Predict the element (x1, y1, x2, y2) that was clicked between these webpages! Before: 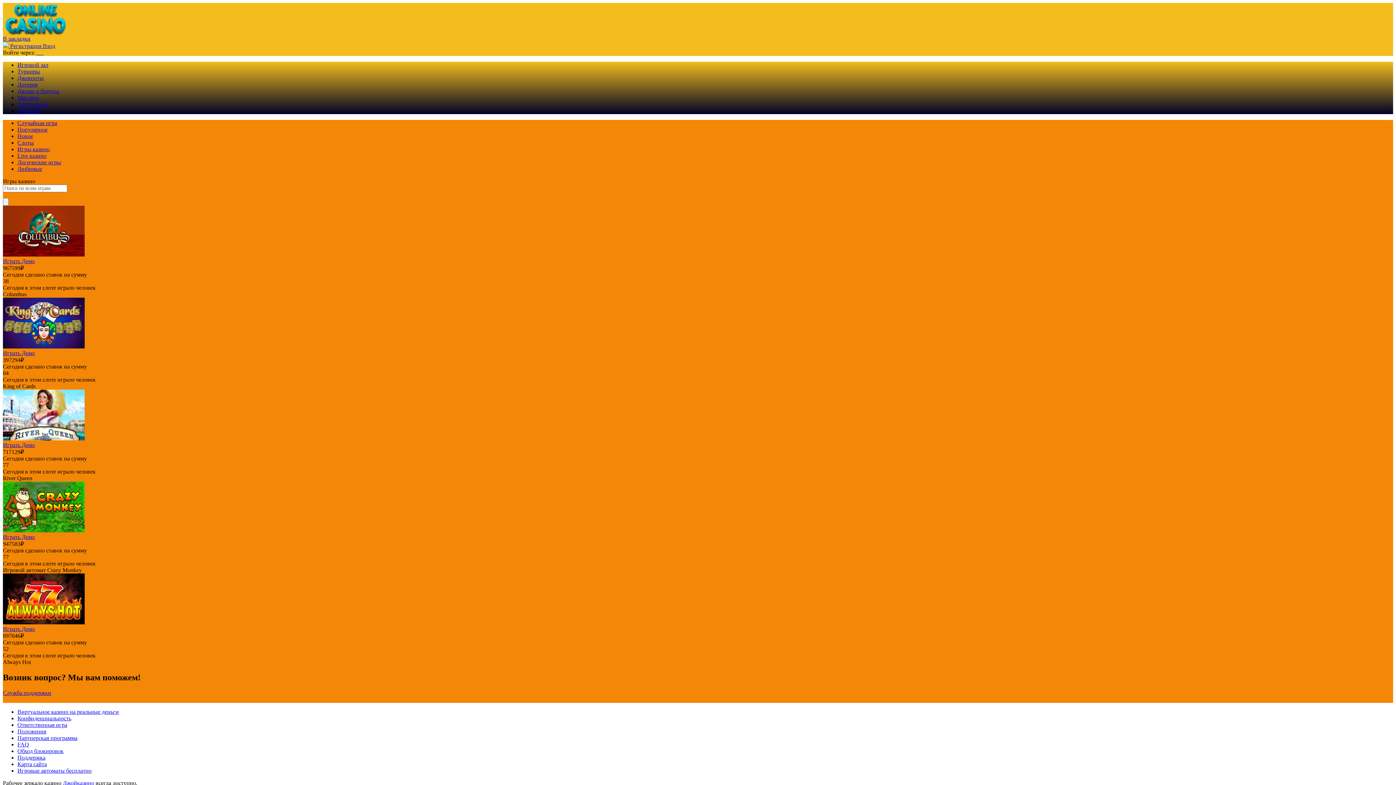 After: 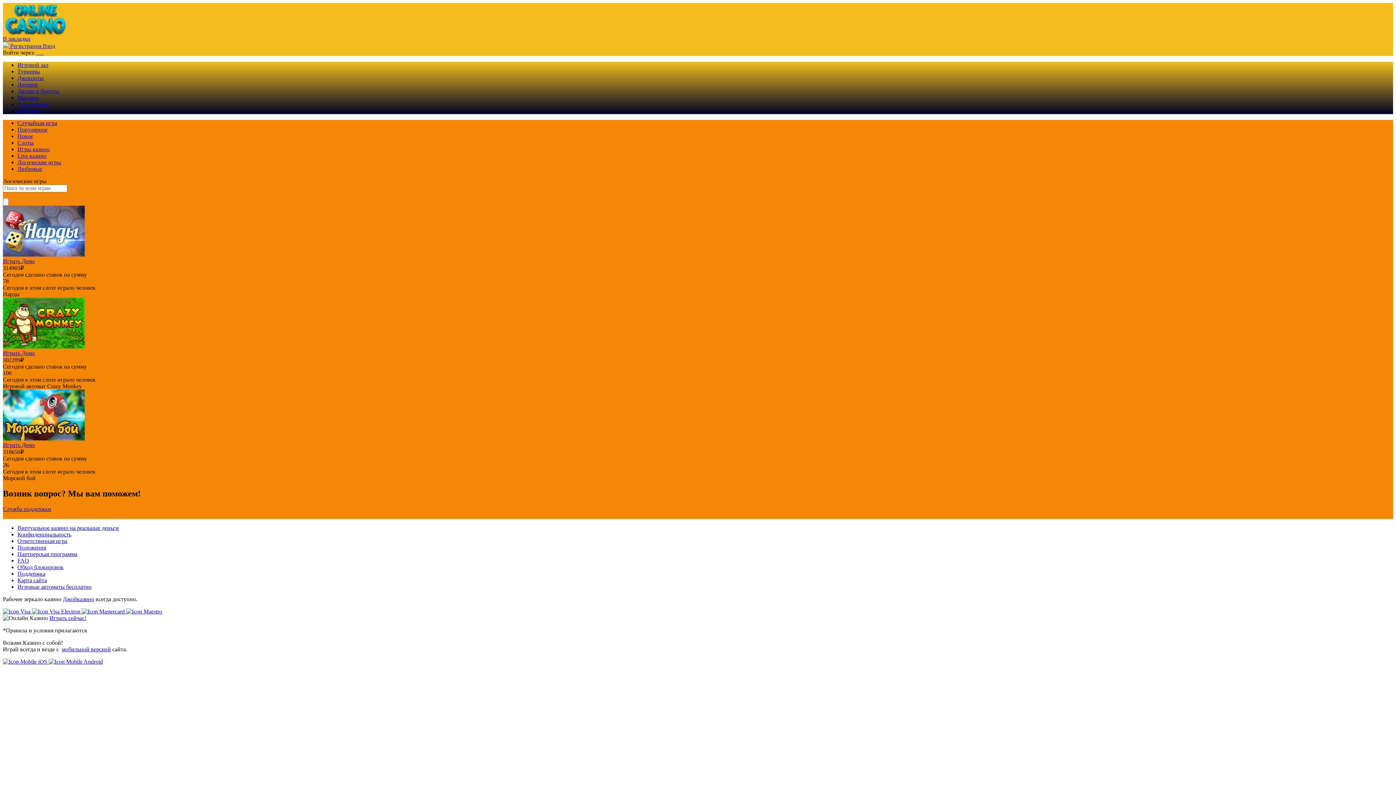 Action: label: Логические игры bbox: (17, 159, 61, 165)